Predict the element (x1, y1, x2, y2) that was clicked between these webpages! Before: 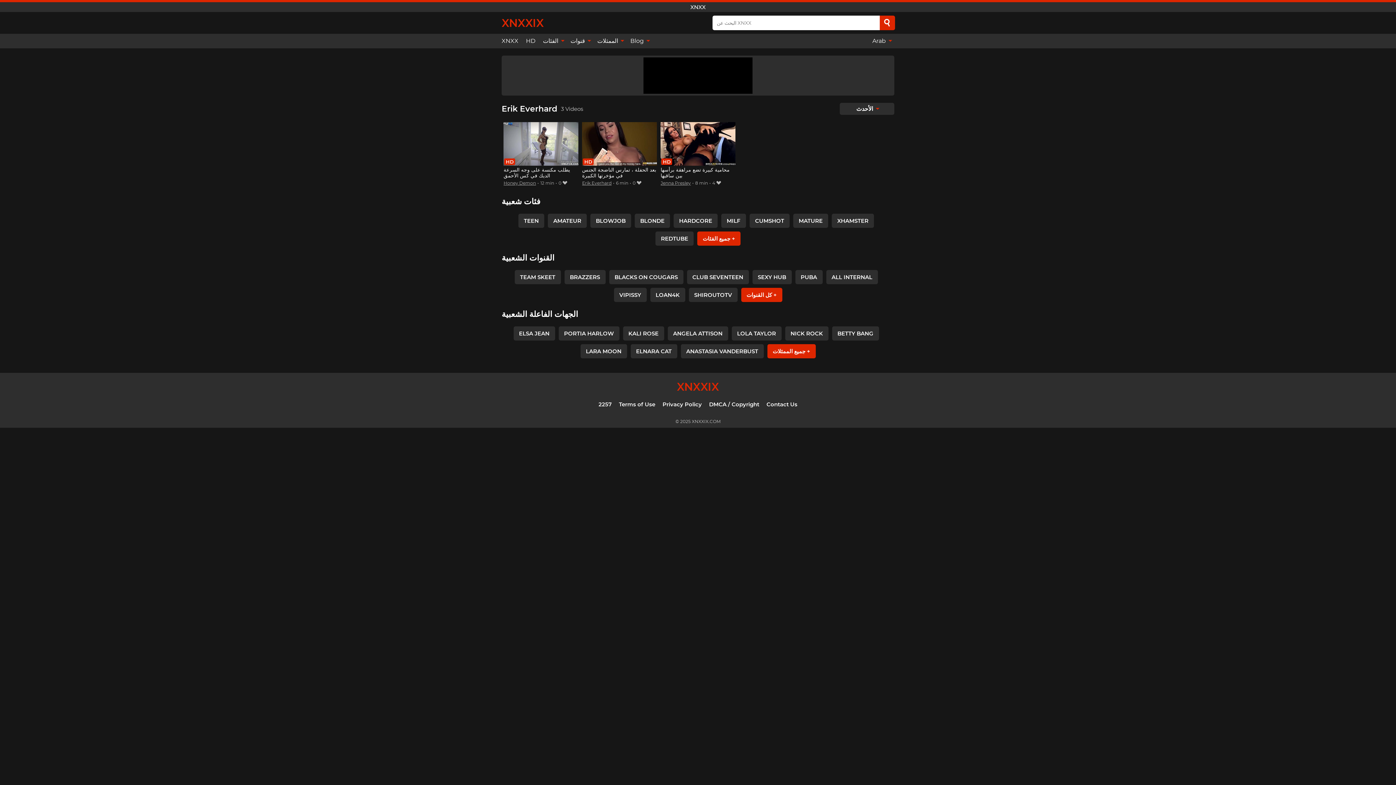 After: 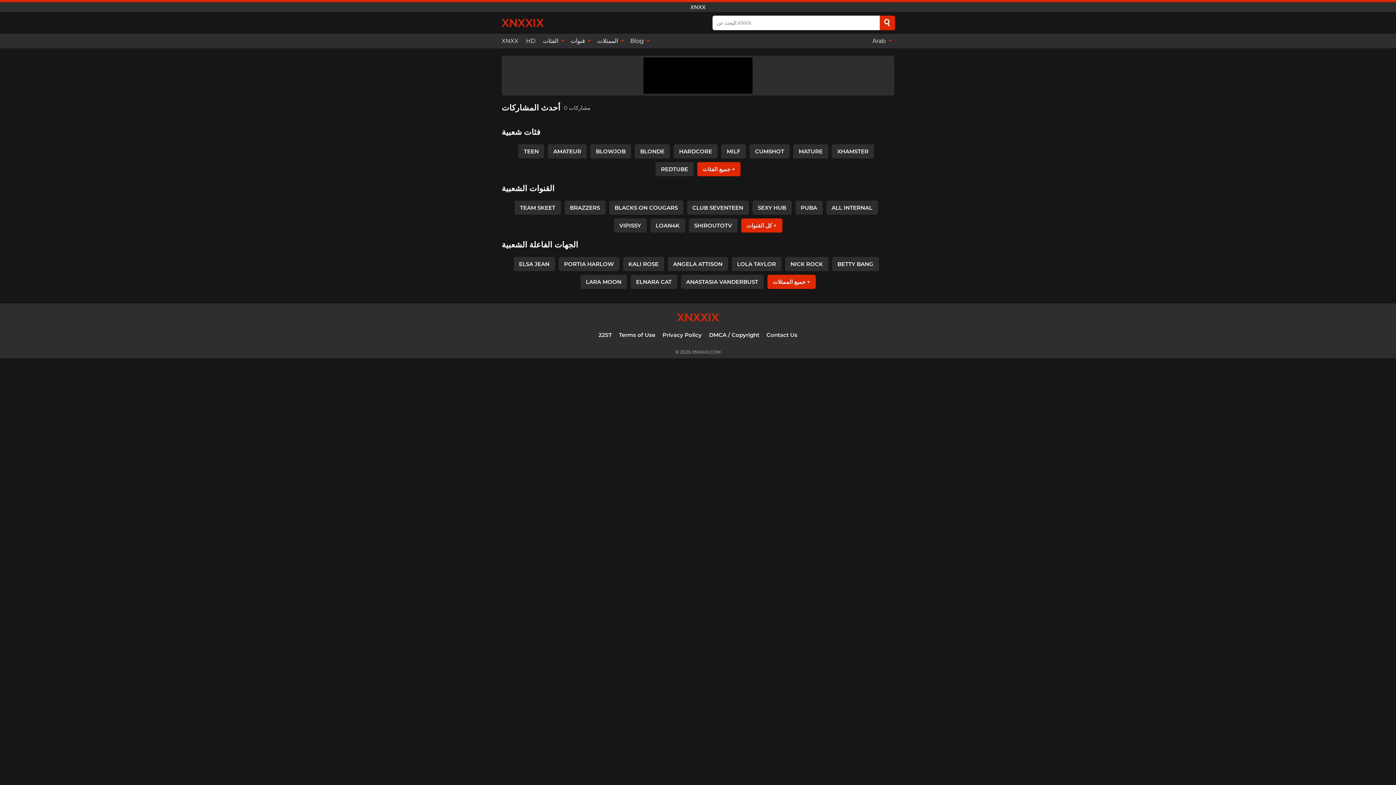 Action: bbox: (626, 33, 652, 48) label: Blog 